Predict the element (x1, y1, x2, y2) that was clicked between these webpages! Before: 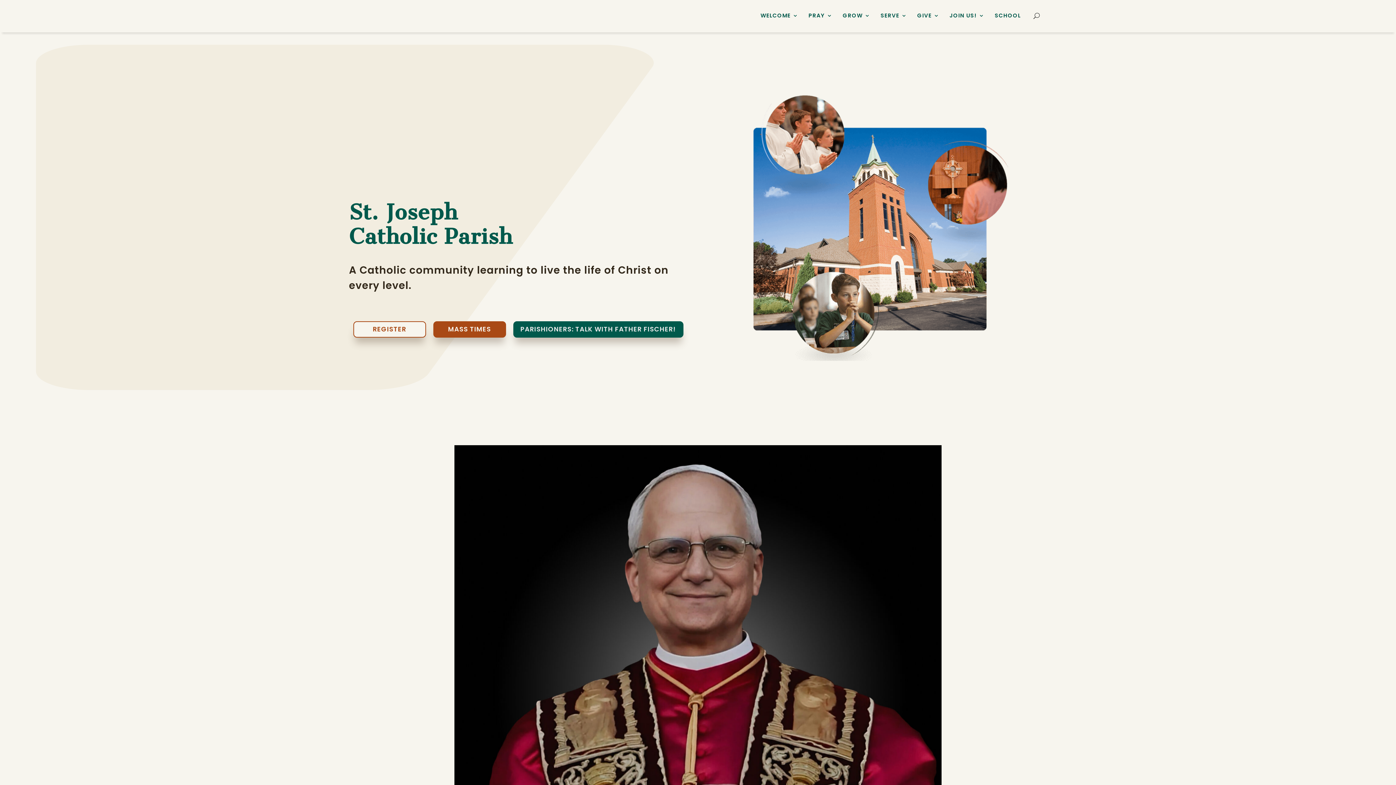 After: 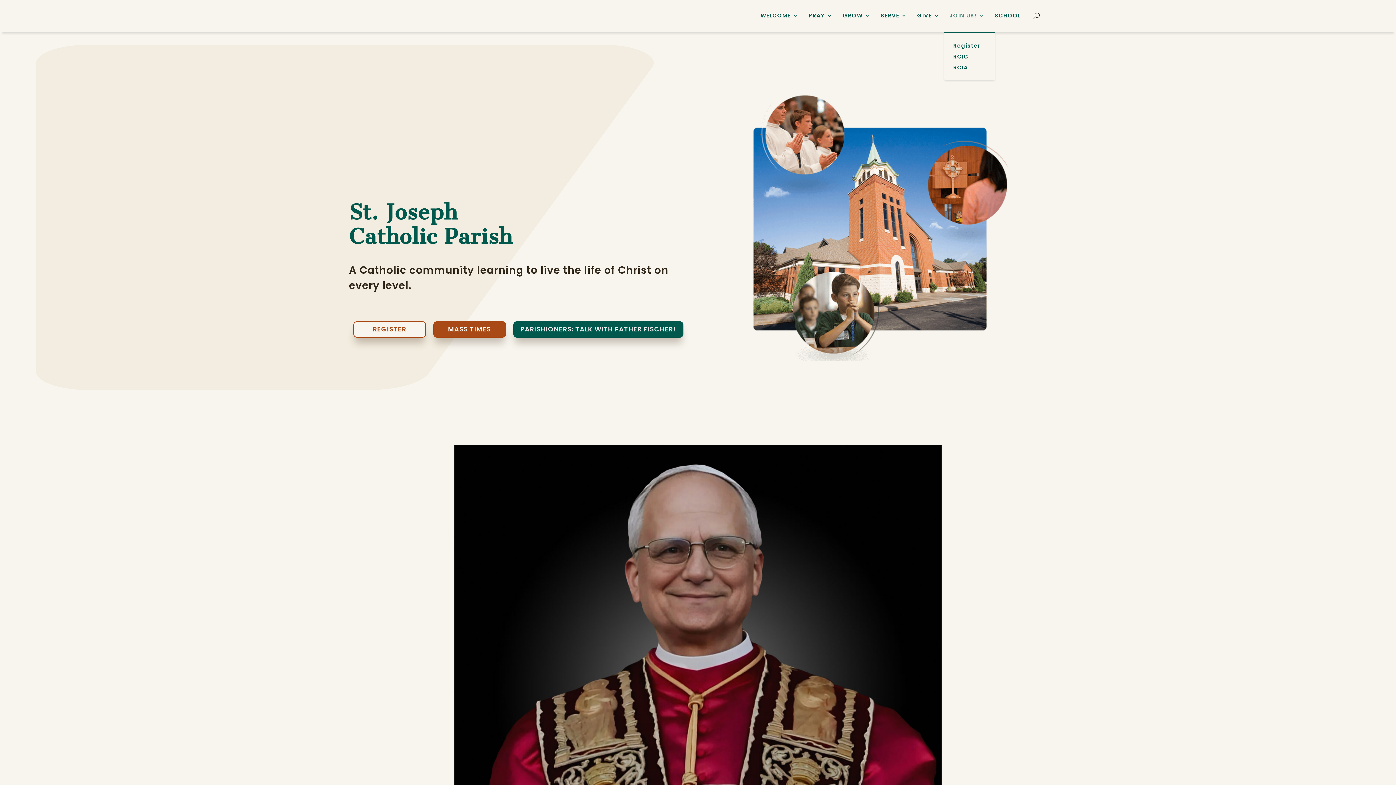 Action: label: JOIN US! bbox: (944, -1, 989, 32)